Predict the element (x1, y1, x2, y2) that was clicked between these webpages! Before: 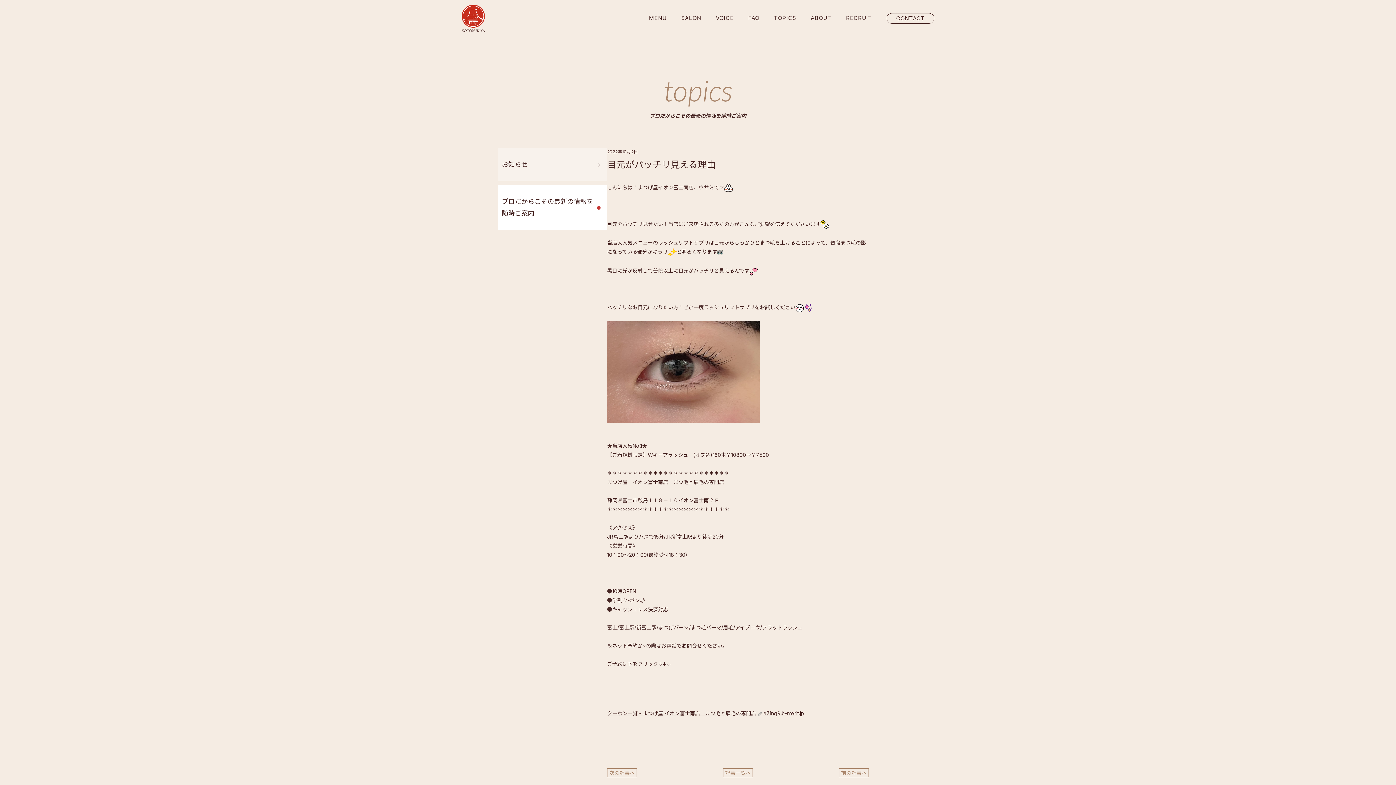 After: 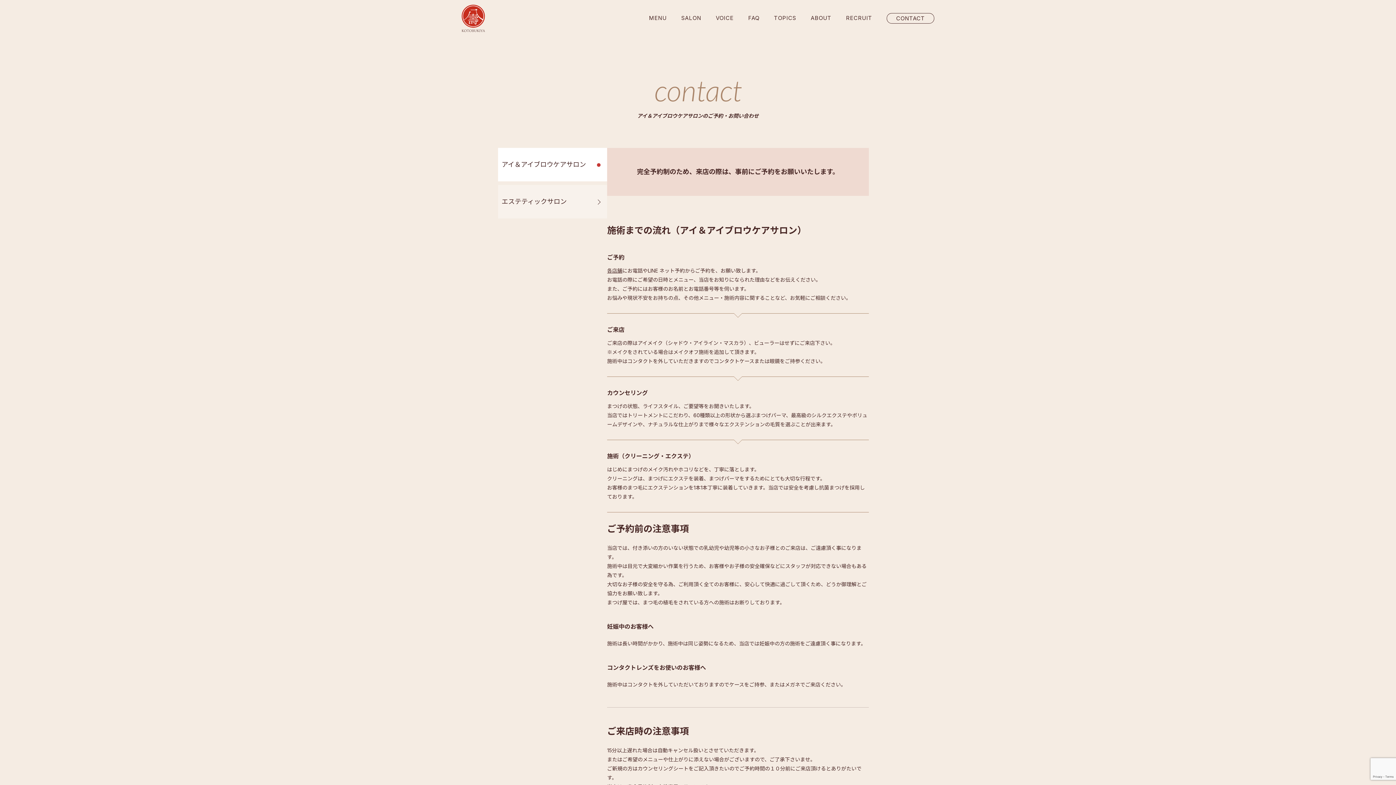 Action: bbox: (886, 12, 934, 23) label: CONTACT